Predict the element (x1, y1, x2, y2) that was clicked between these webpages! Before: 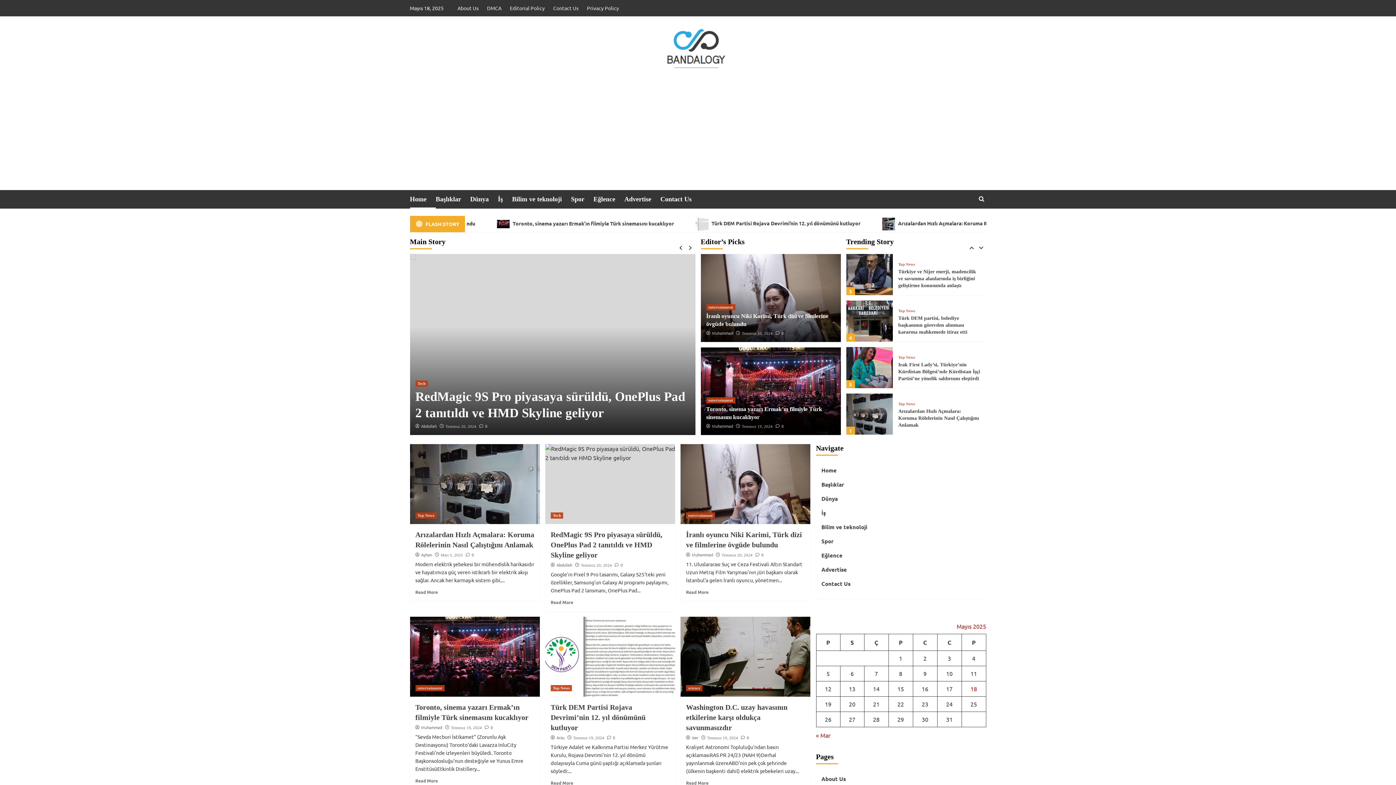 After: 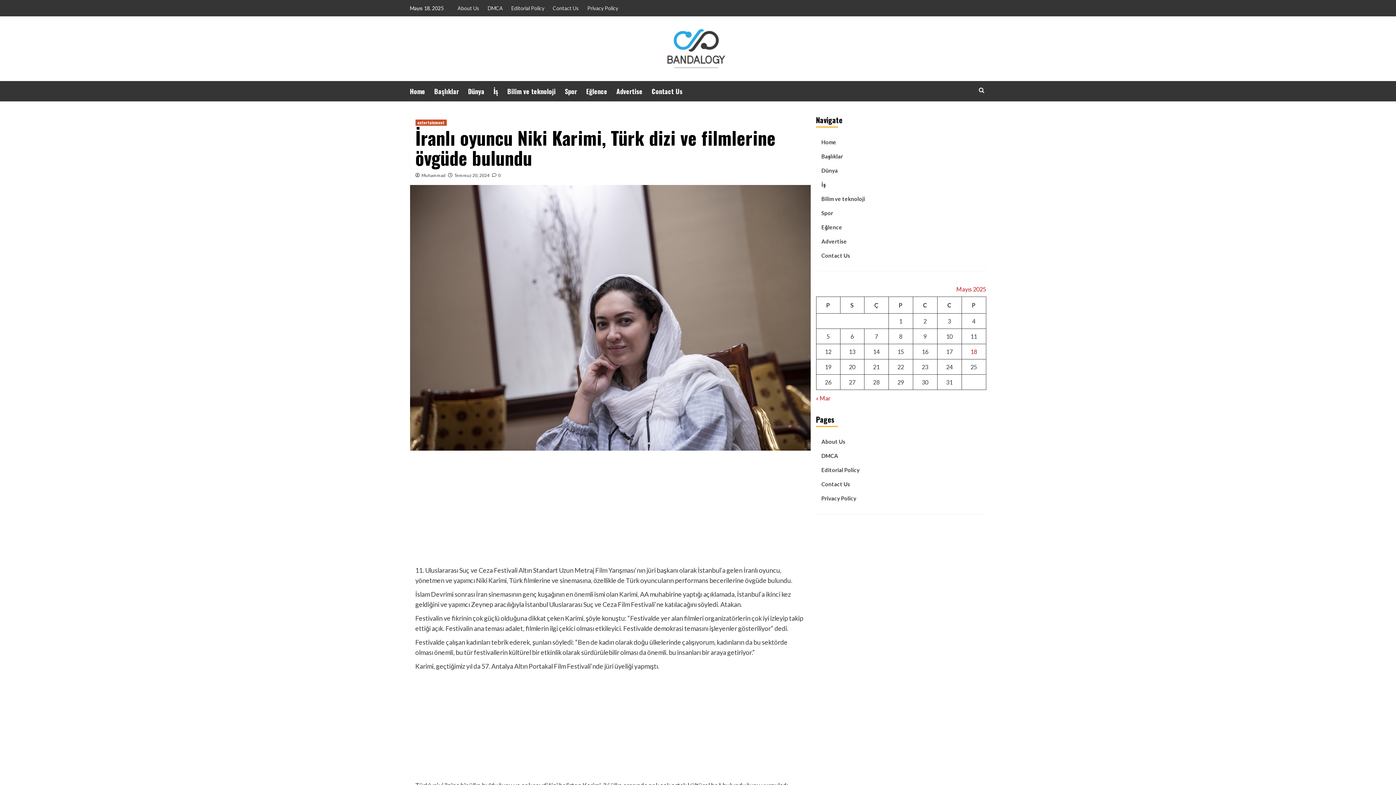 Action: bbox: (680, 444, 810, 524)